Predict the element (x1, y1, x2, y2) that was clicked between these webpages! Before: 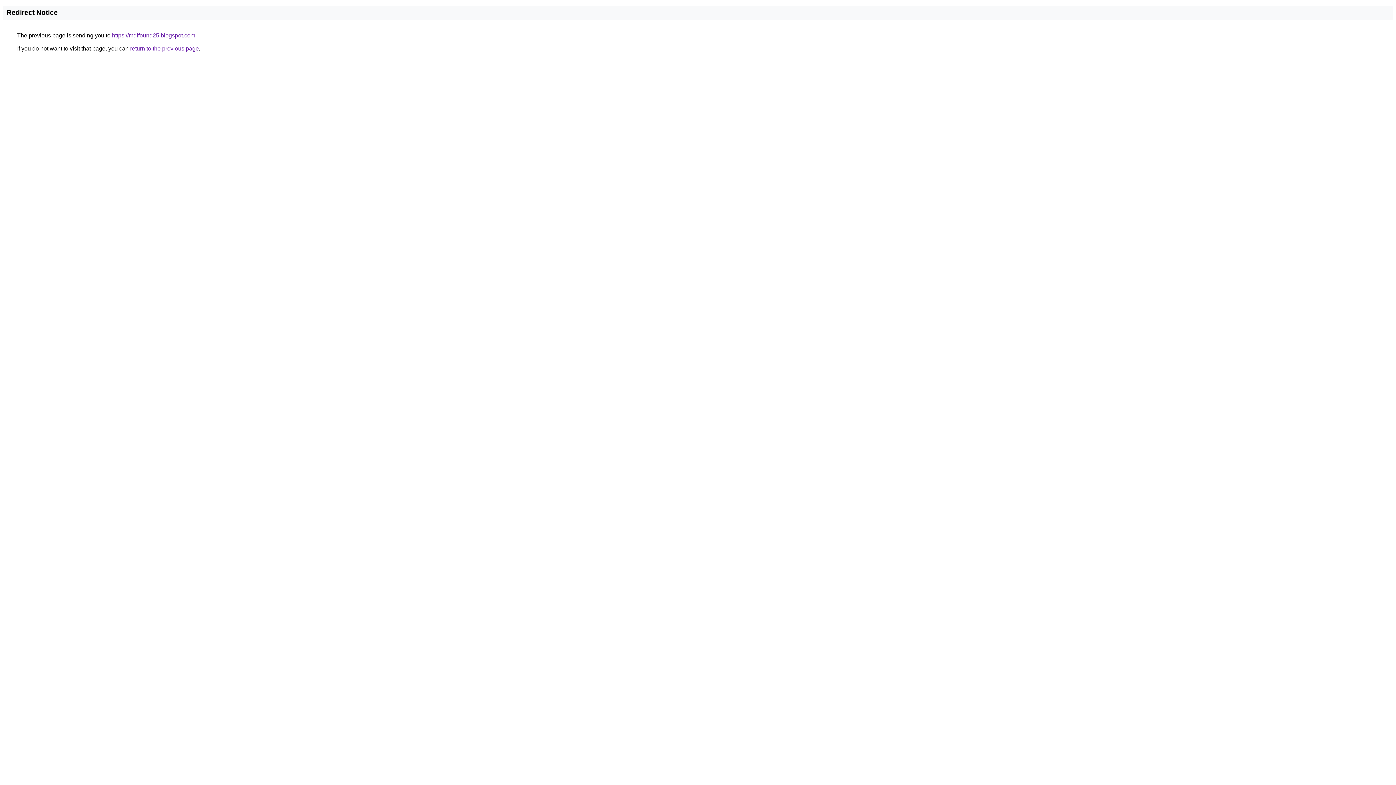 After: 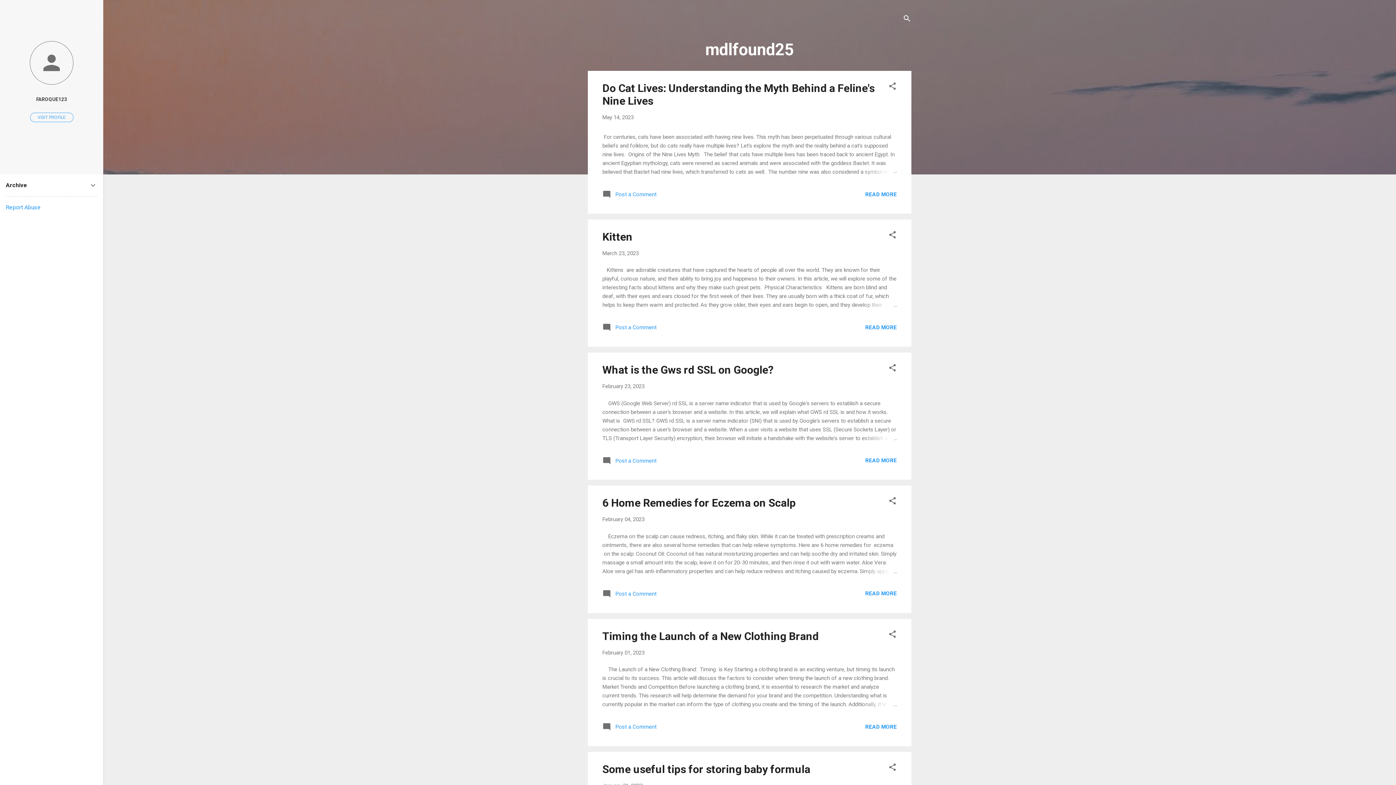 Action: label: https://mdlfound25.blogspot.com bbox: (112, 32, 195, 38)